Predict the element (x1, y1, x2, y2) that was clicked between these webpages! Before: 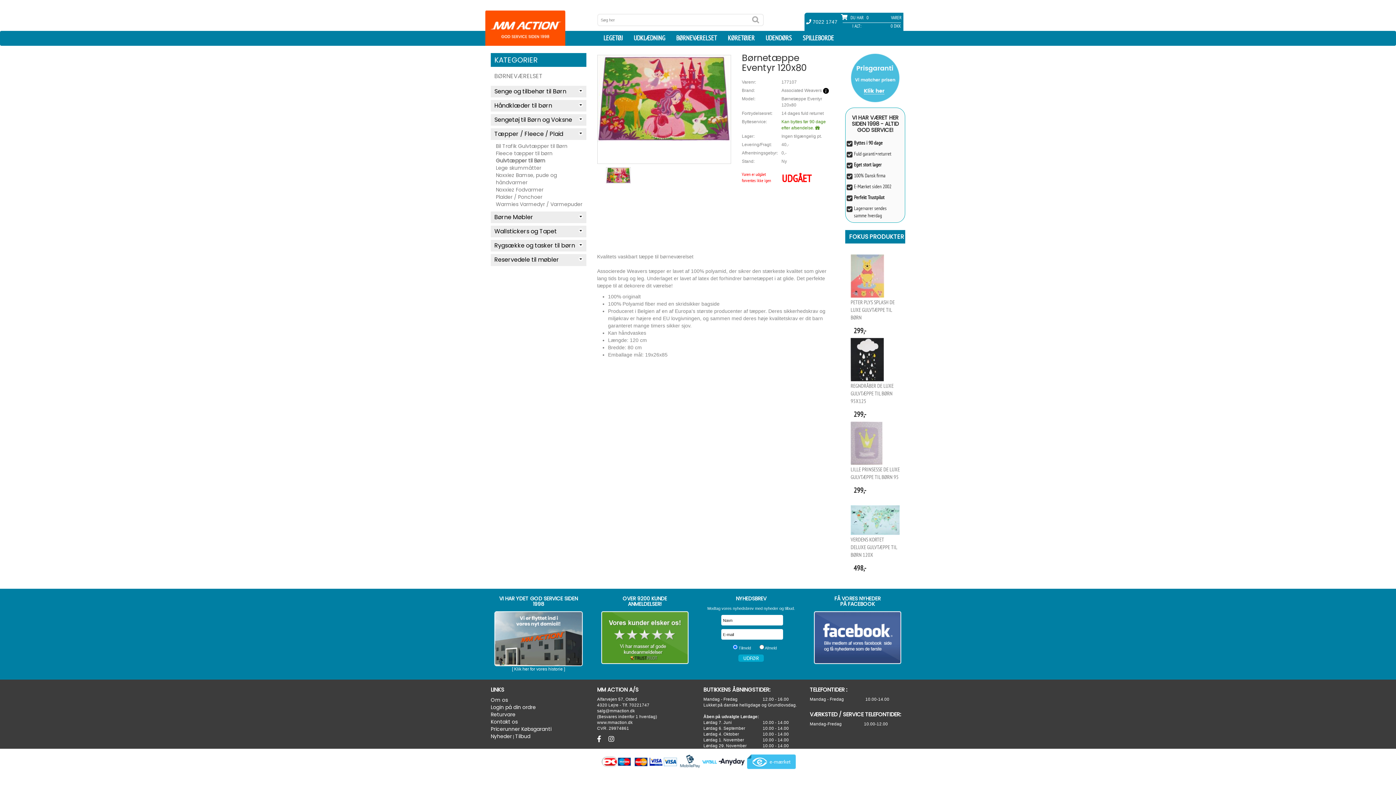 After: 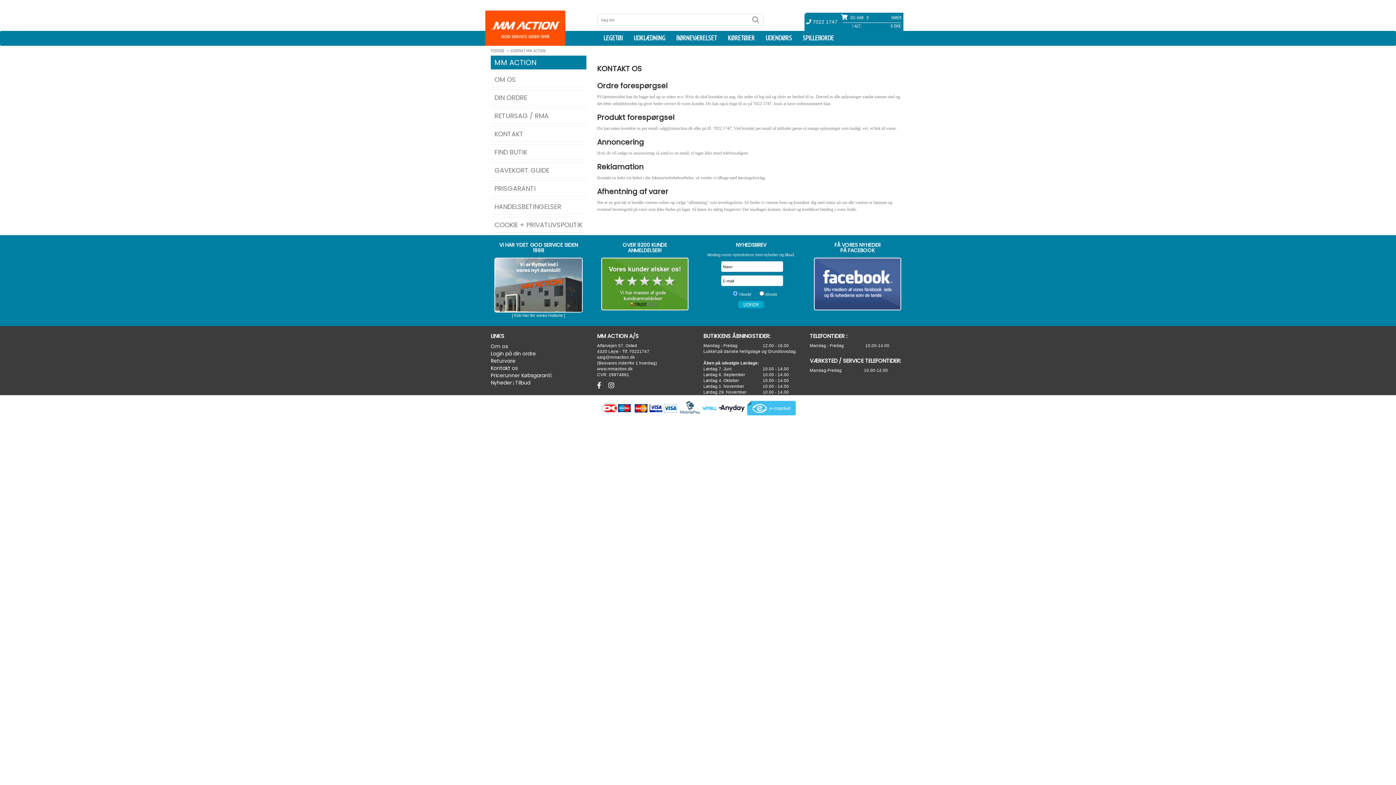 Action: bbox: (490, 718, 517, 725) label: Kontakt os